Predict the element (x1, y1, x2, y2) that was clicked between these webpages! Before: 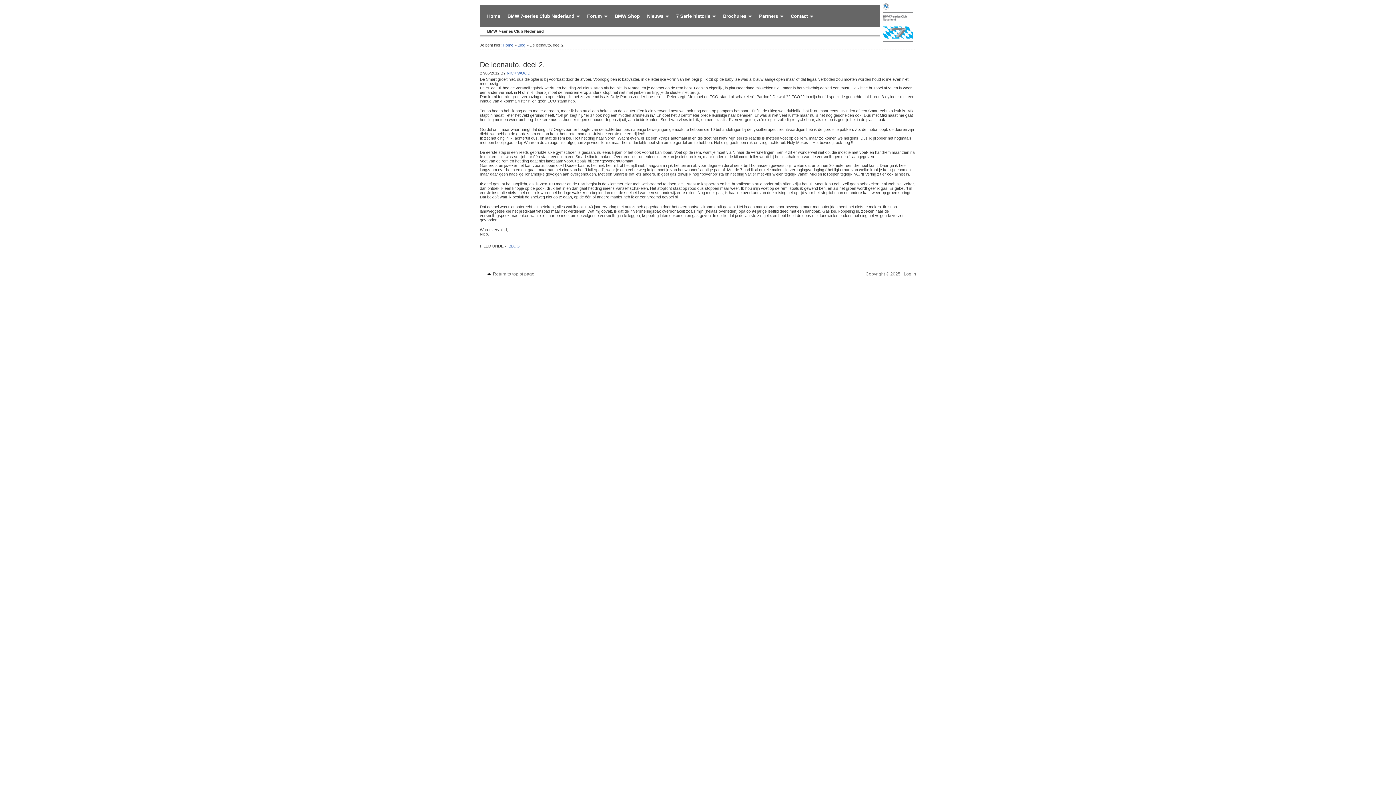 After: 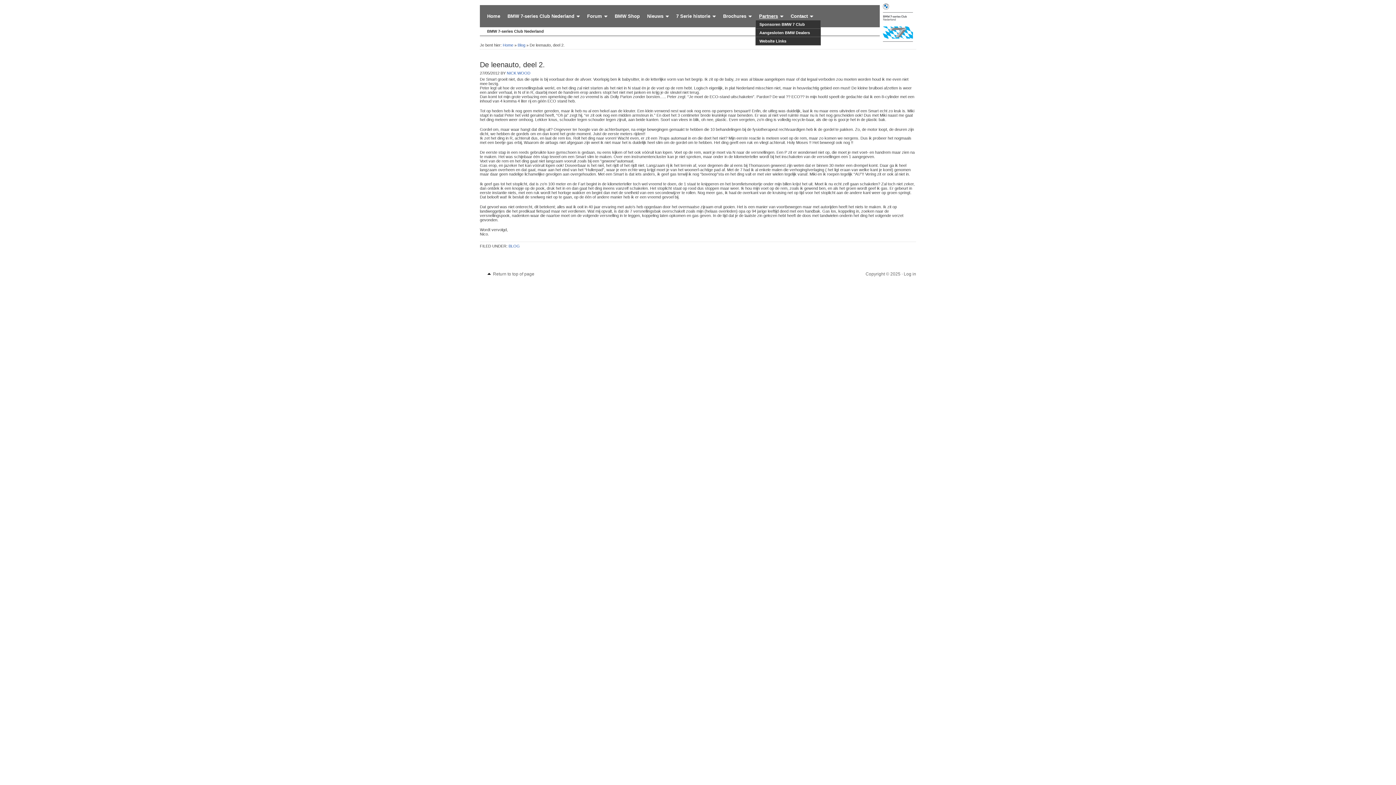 Action: bbox: (755, 11, 787, 20) label: Partners
»